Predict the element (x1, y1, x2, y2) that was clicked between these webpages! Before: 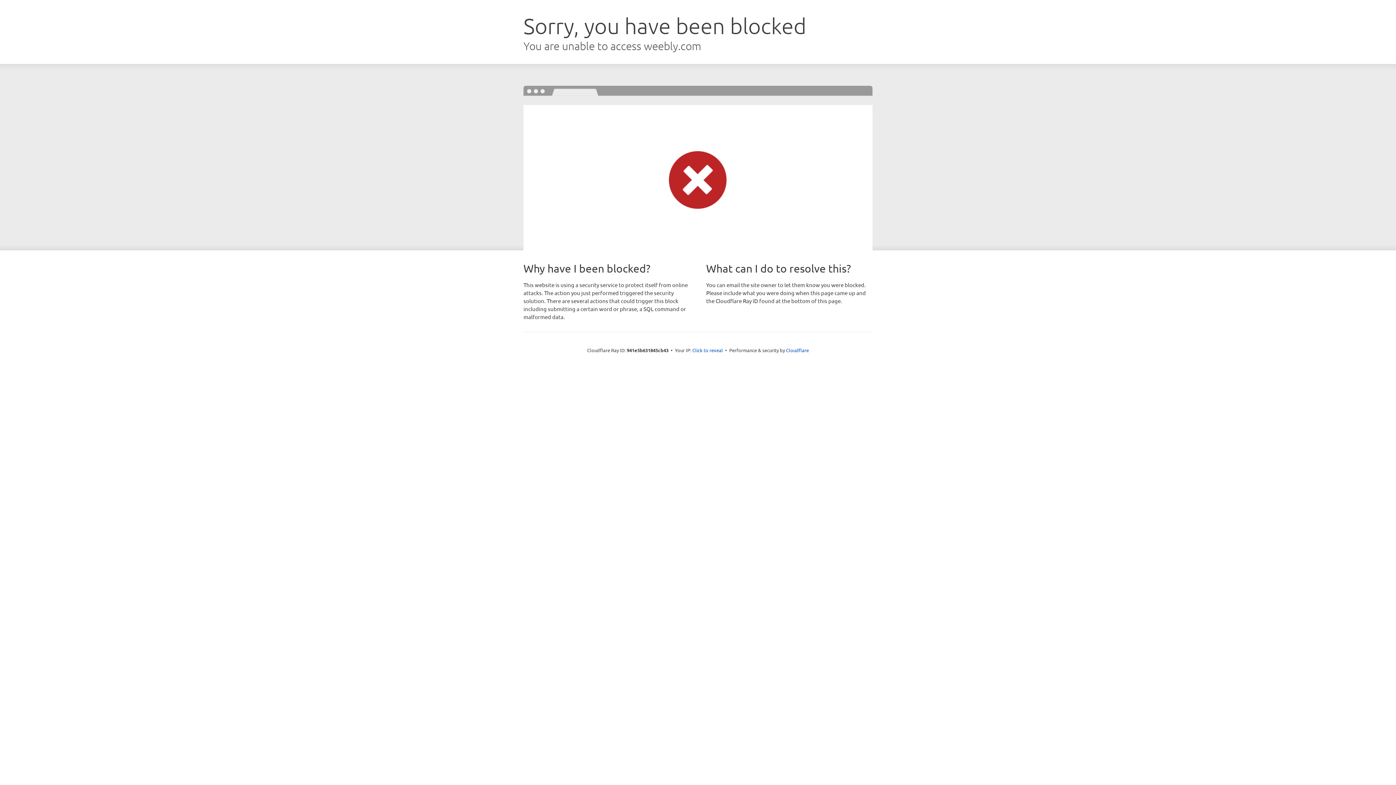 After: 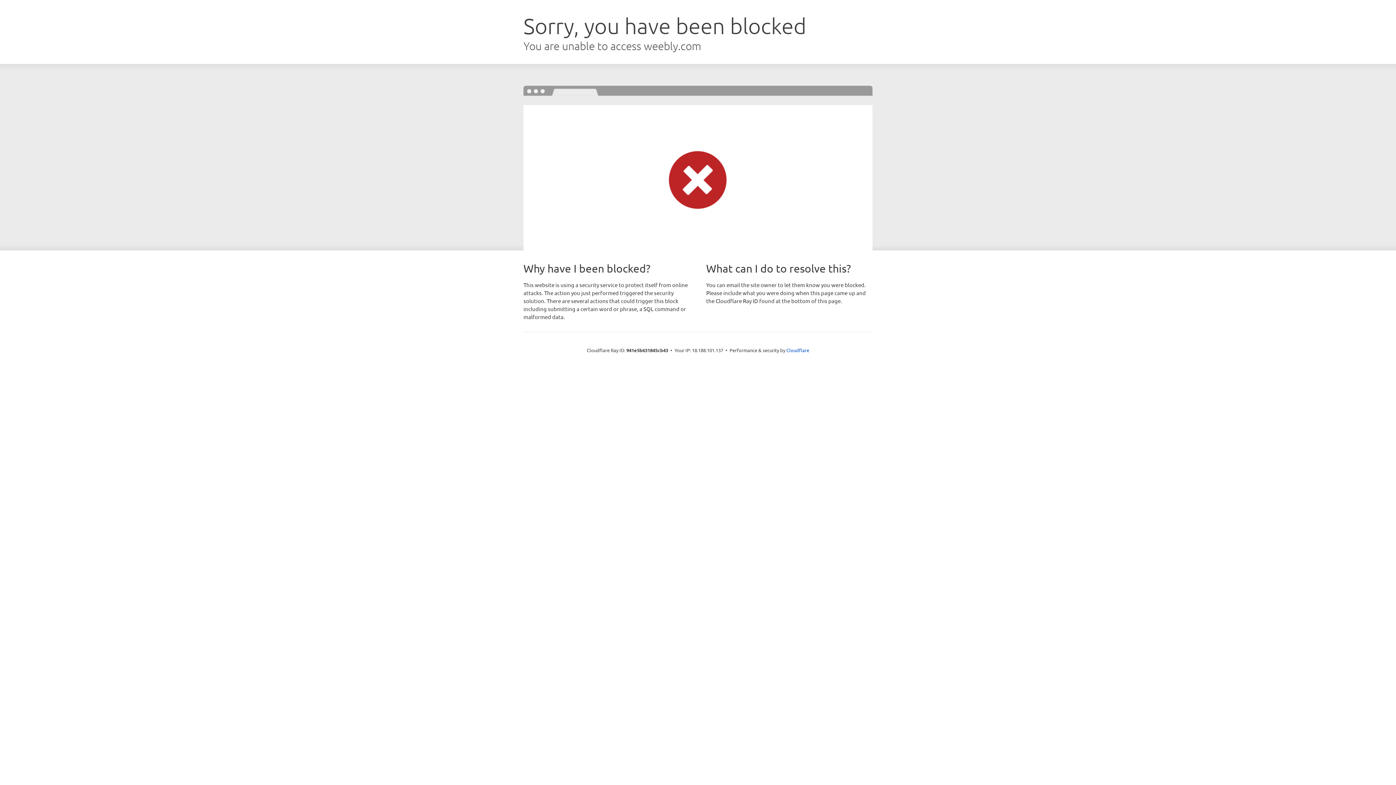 Action: label: Click to reveal bbox: (692, 346, 723, 353)